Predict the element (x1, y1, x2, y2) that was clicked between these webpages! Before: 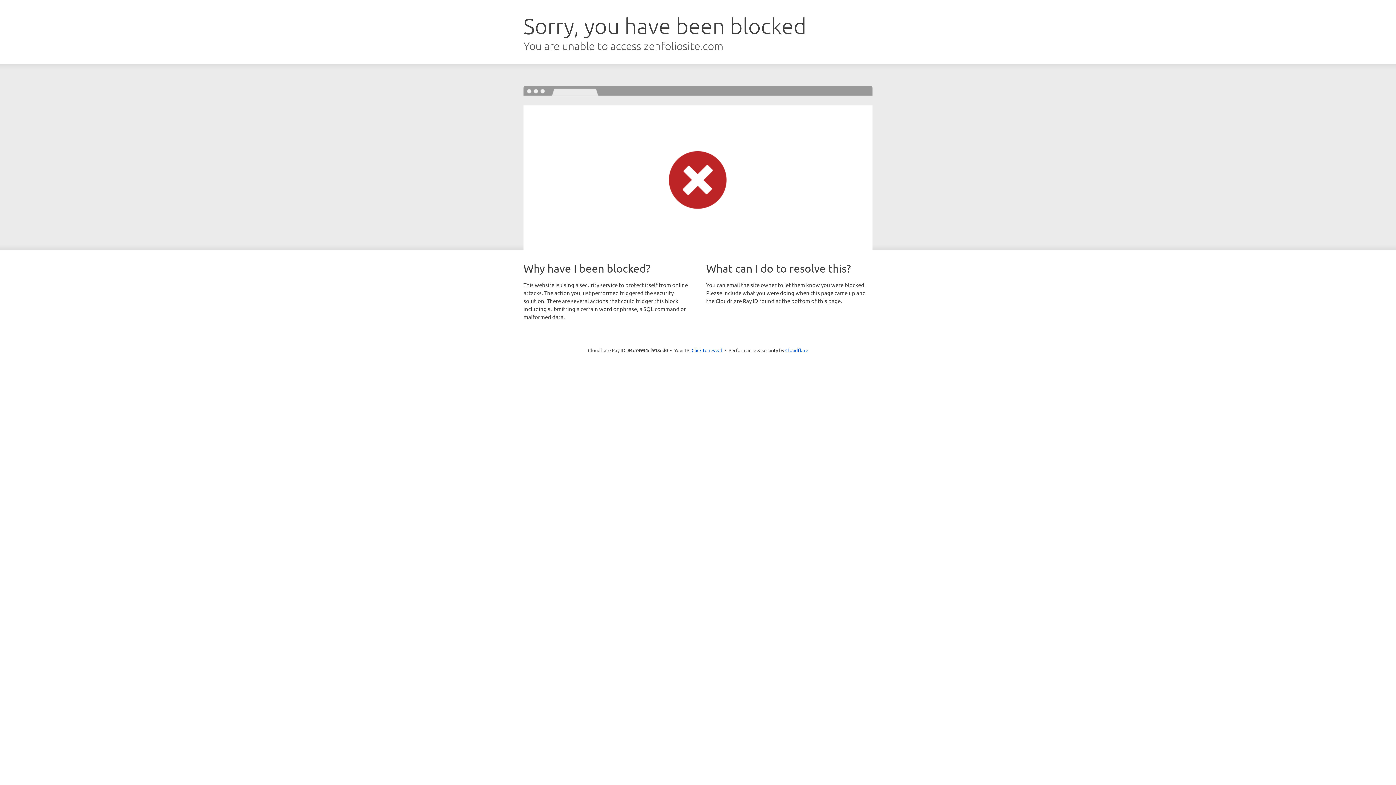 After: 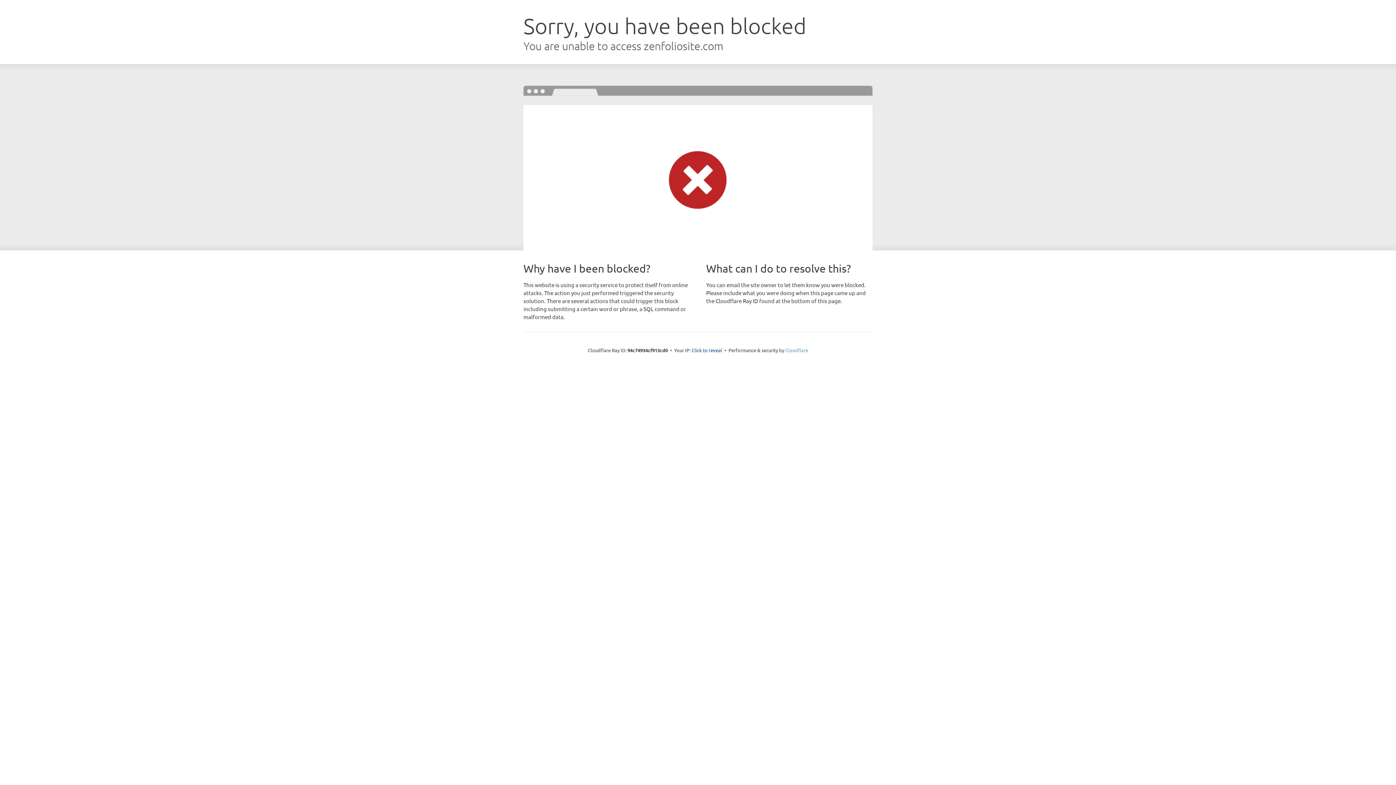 Action: bbox: (785, 347, 808, 353) label: Cloudflare